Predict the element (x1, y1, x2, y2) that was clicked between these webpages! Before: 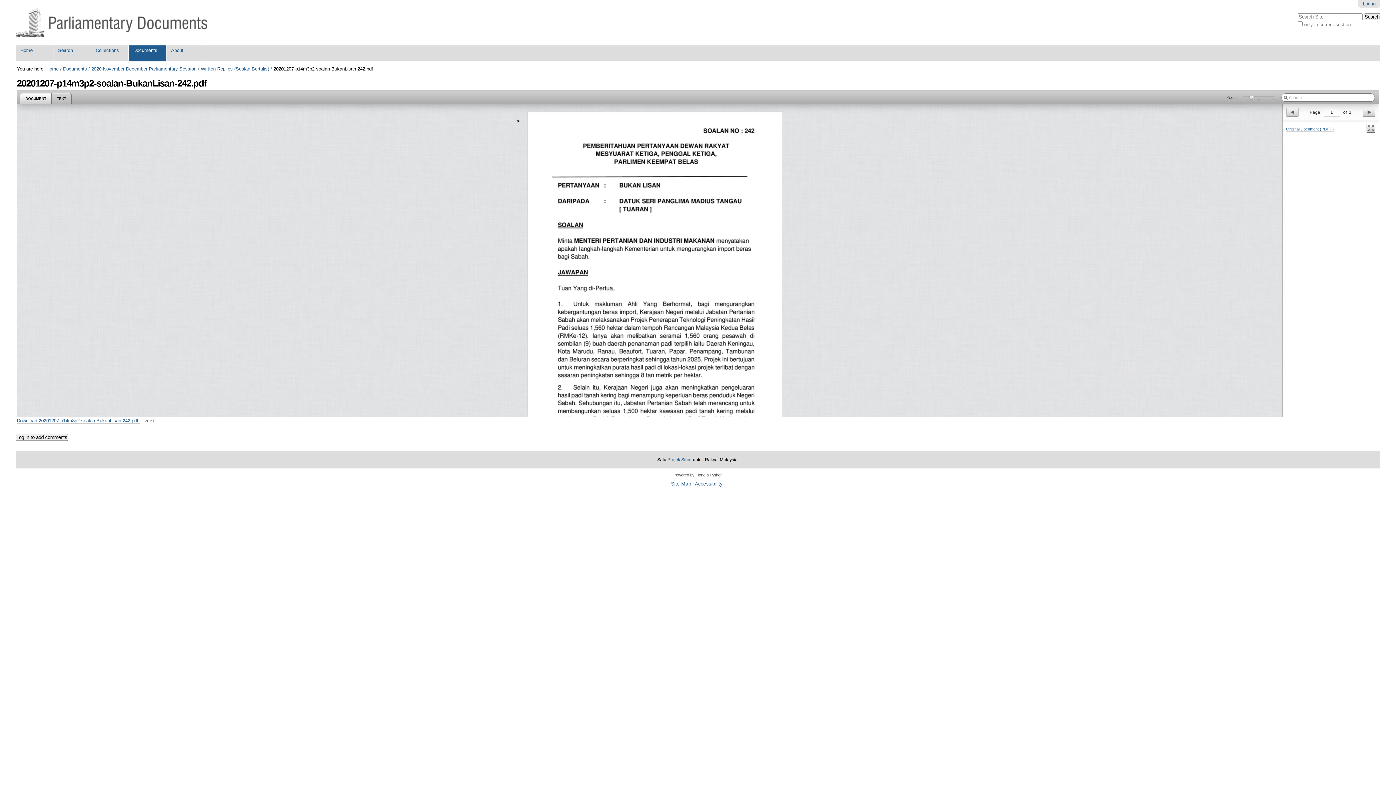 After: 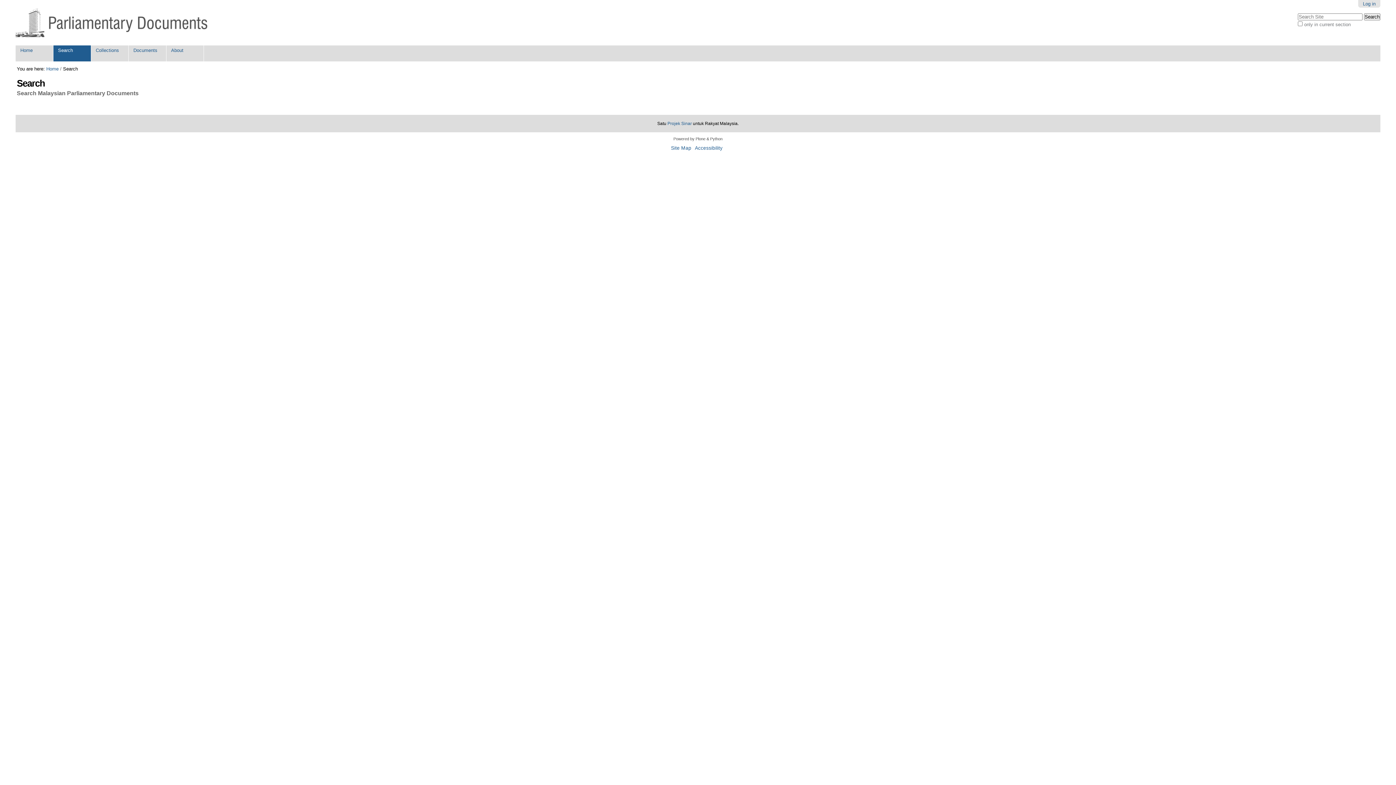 Action: bbox: (53, 45, 91, 61) label: Search